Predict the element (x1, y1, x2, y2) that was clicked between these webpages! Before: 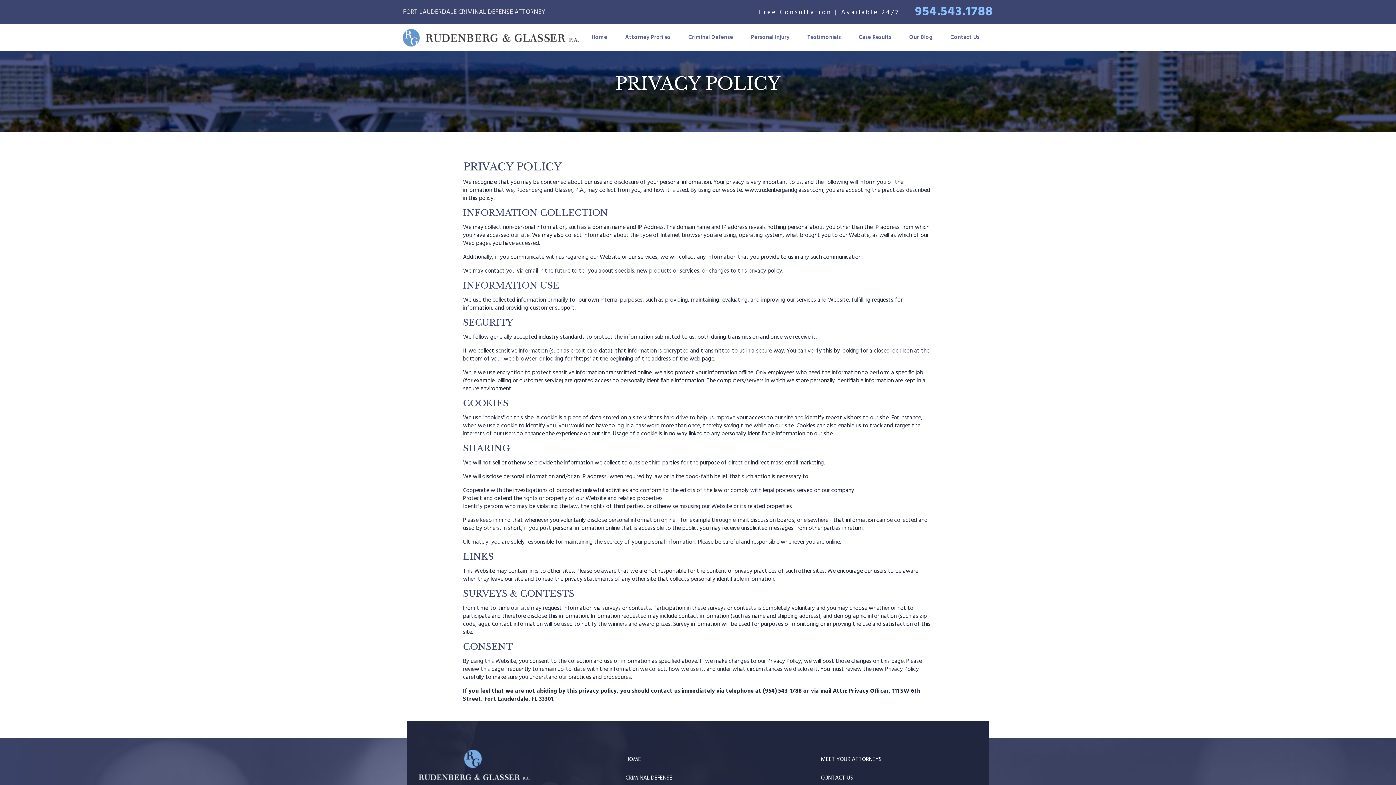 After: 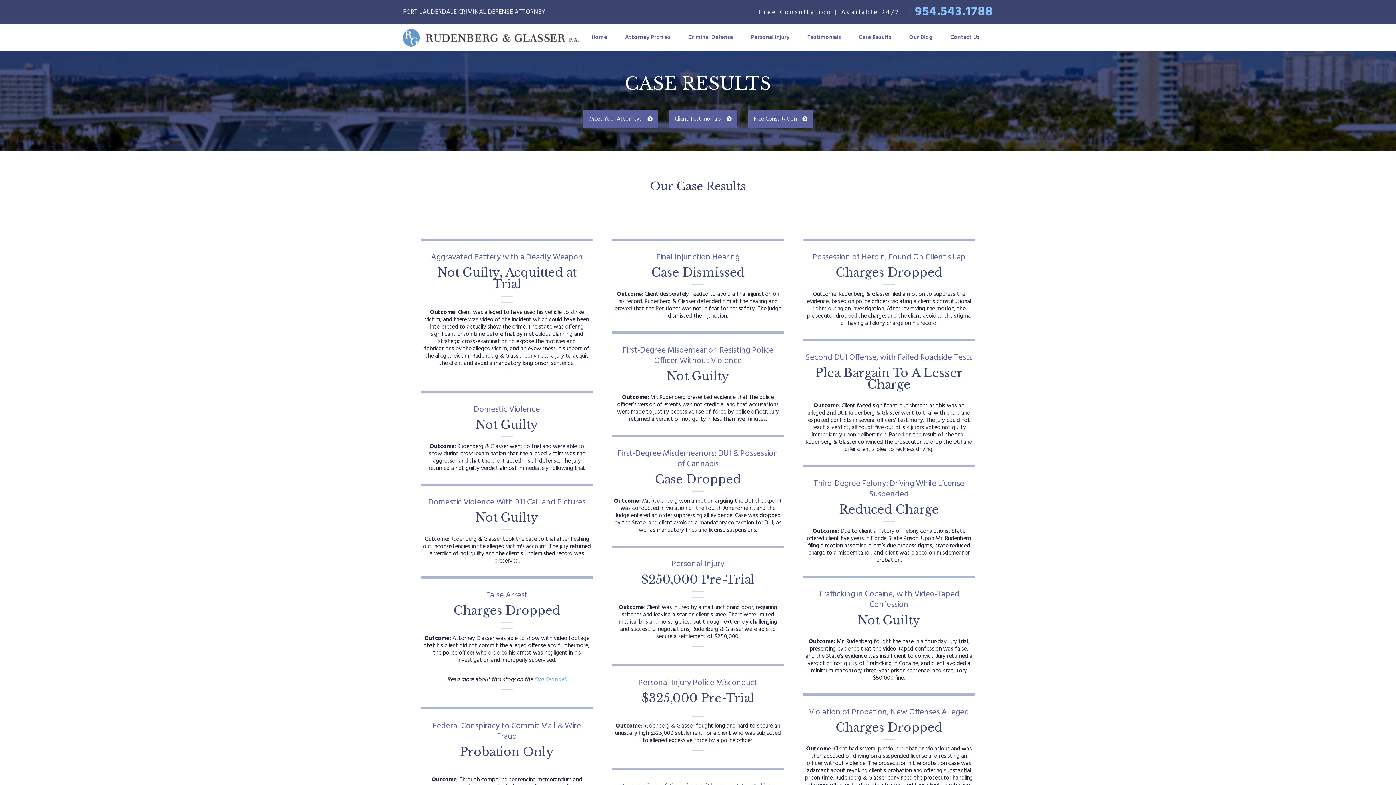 Action: bbox: (854, 29, 905, 46) label: Case Results